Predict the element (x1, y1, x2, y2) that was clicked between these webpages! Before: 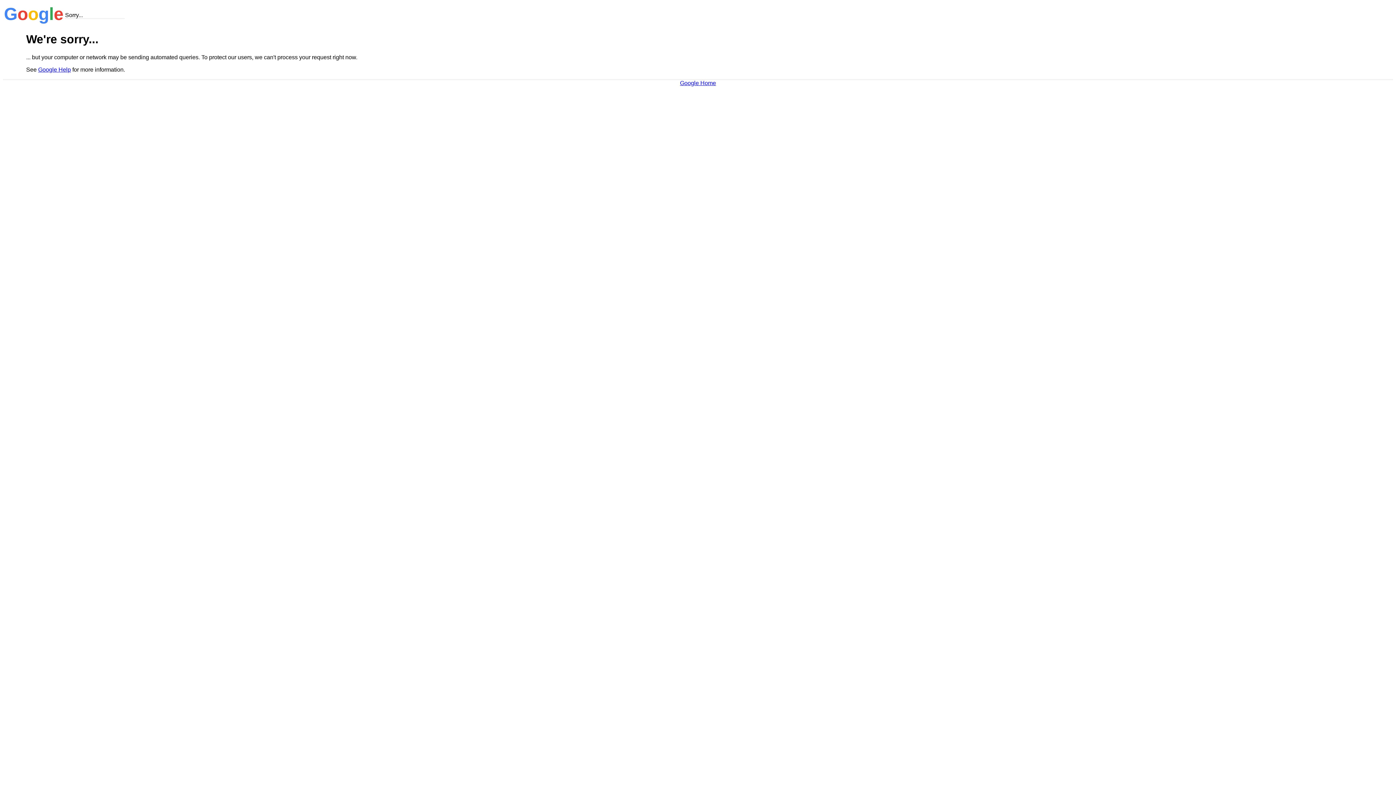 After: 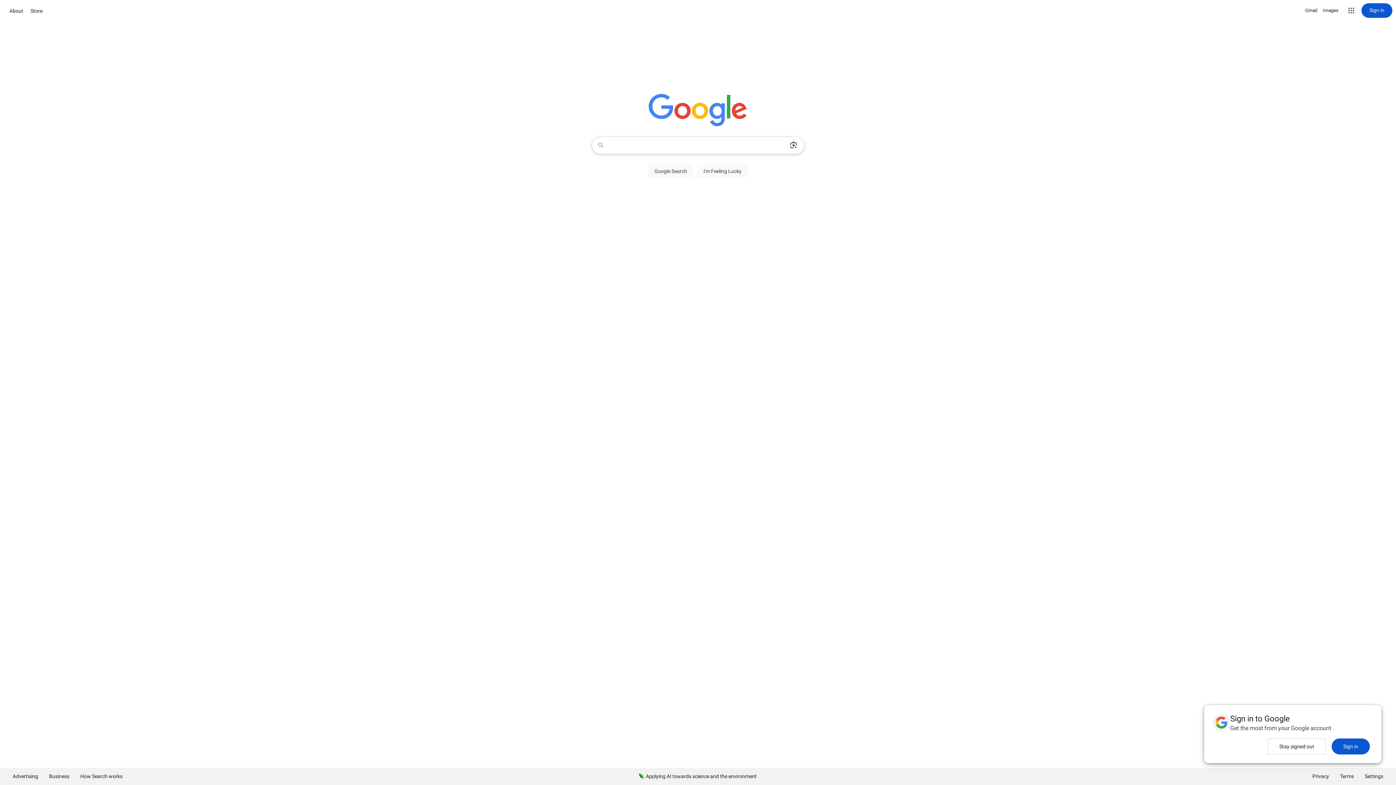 Action: bbox: (680, 79, 716, 86) label: Google Home